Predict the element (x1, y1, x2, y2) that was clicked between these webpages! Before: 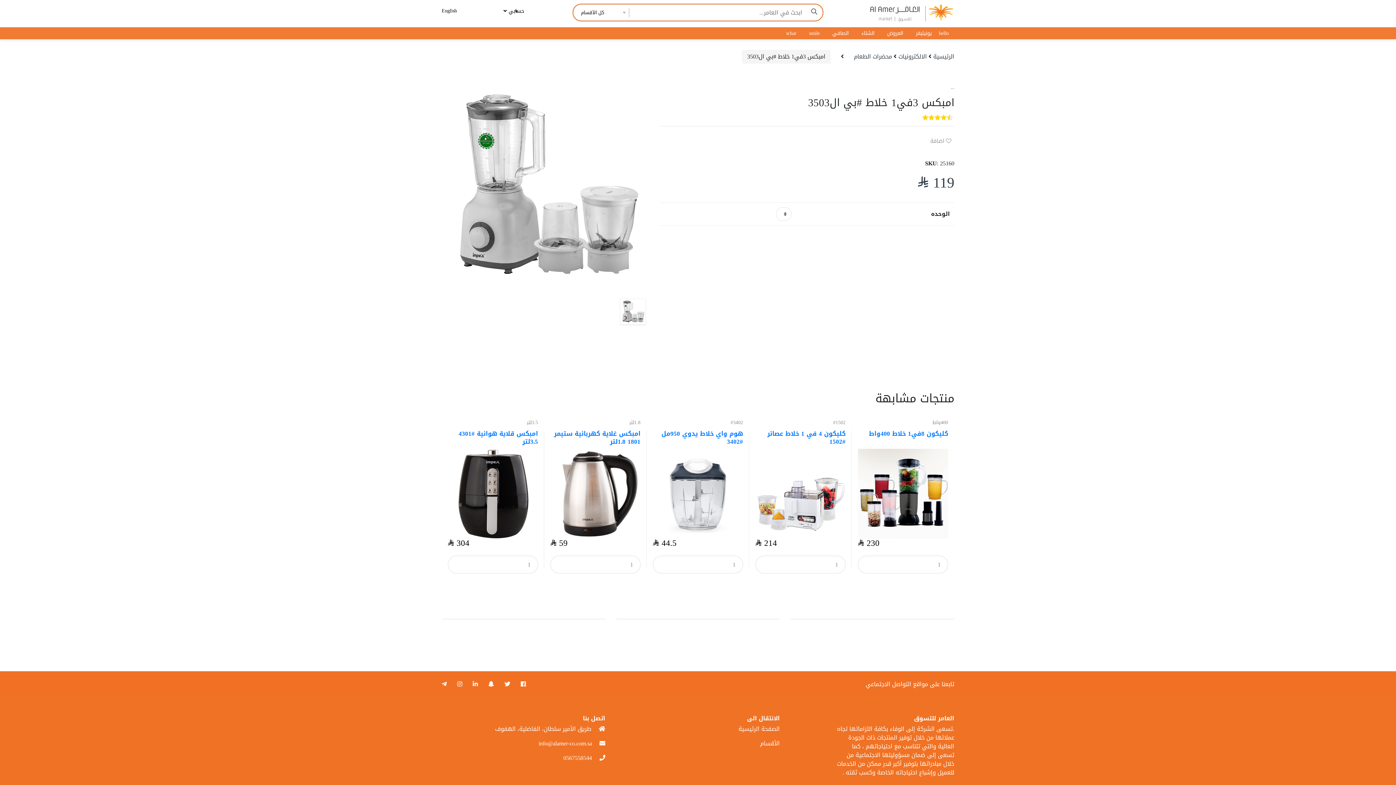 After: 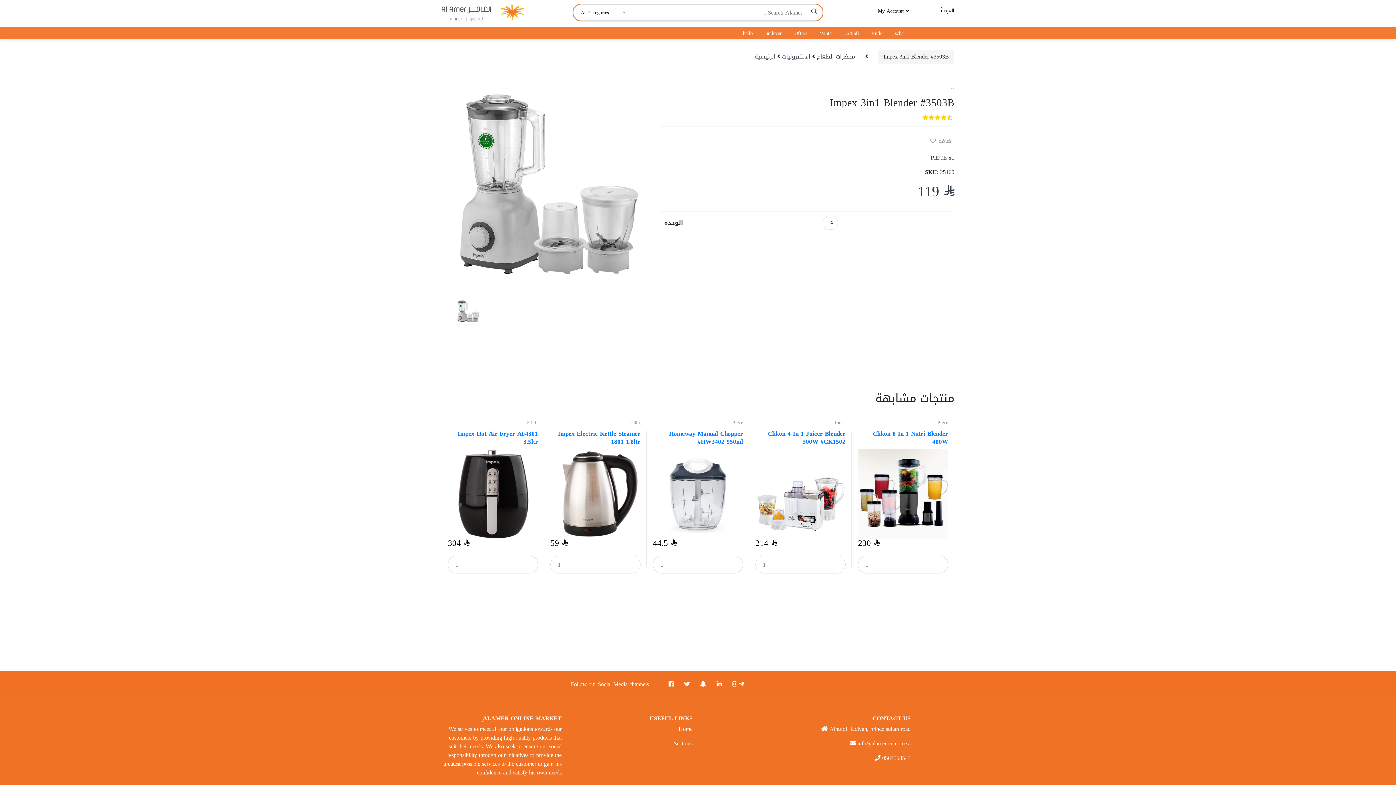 Action: bbox: (441, 5, 457, 16) label: English